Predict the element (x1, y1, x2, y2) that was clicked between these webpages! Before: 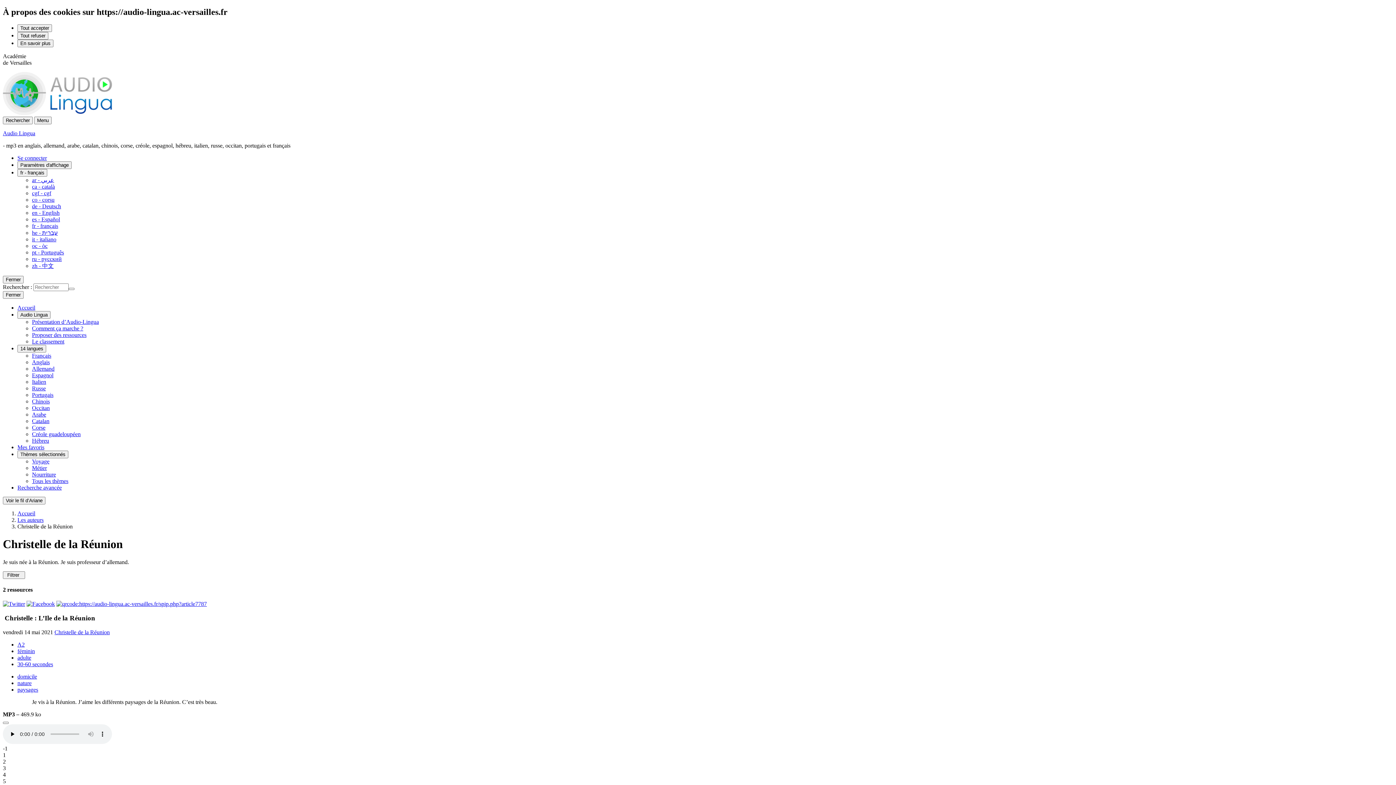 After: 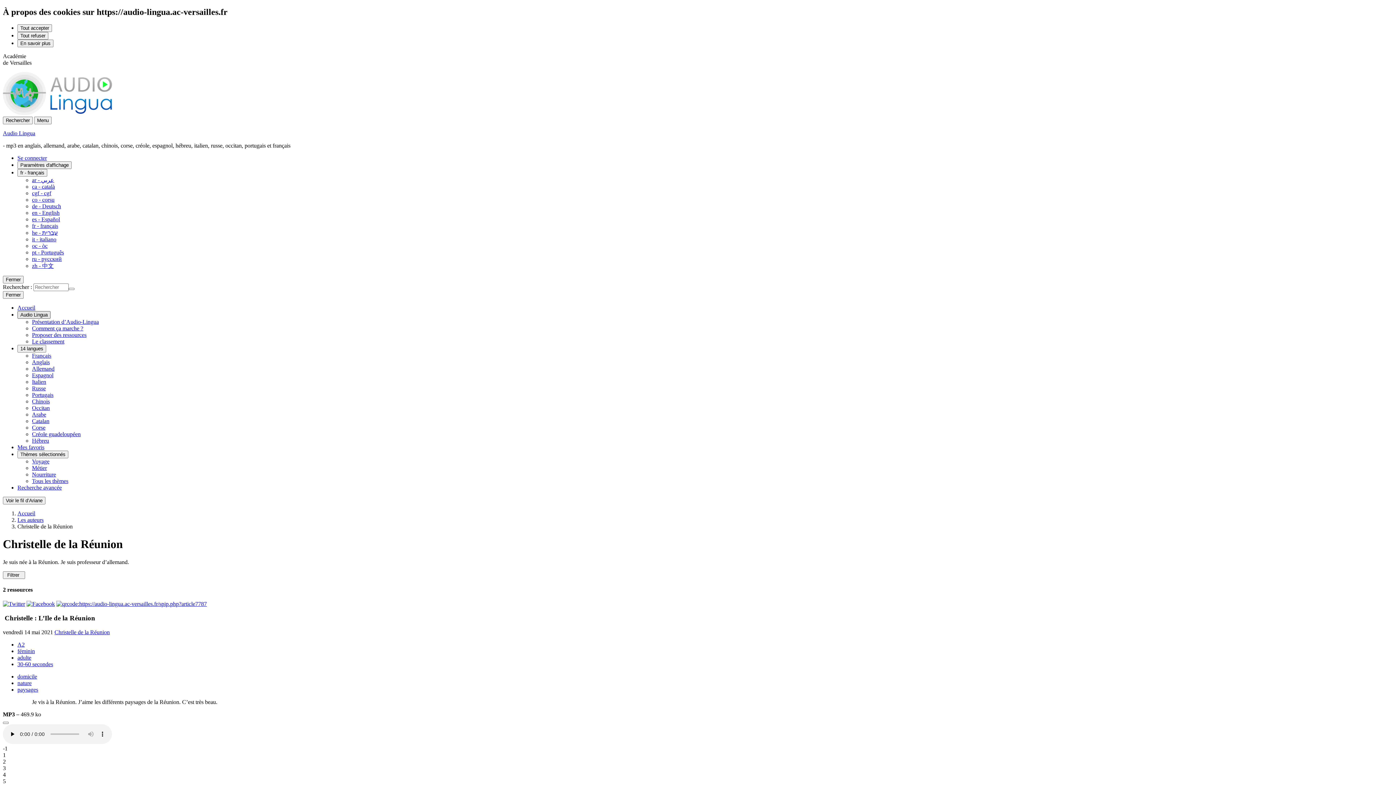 Action: bbox: (17, 311, 50, 318) label: Audio Lingua